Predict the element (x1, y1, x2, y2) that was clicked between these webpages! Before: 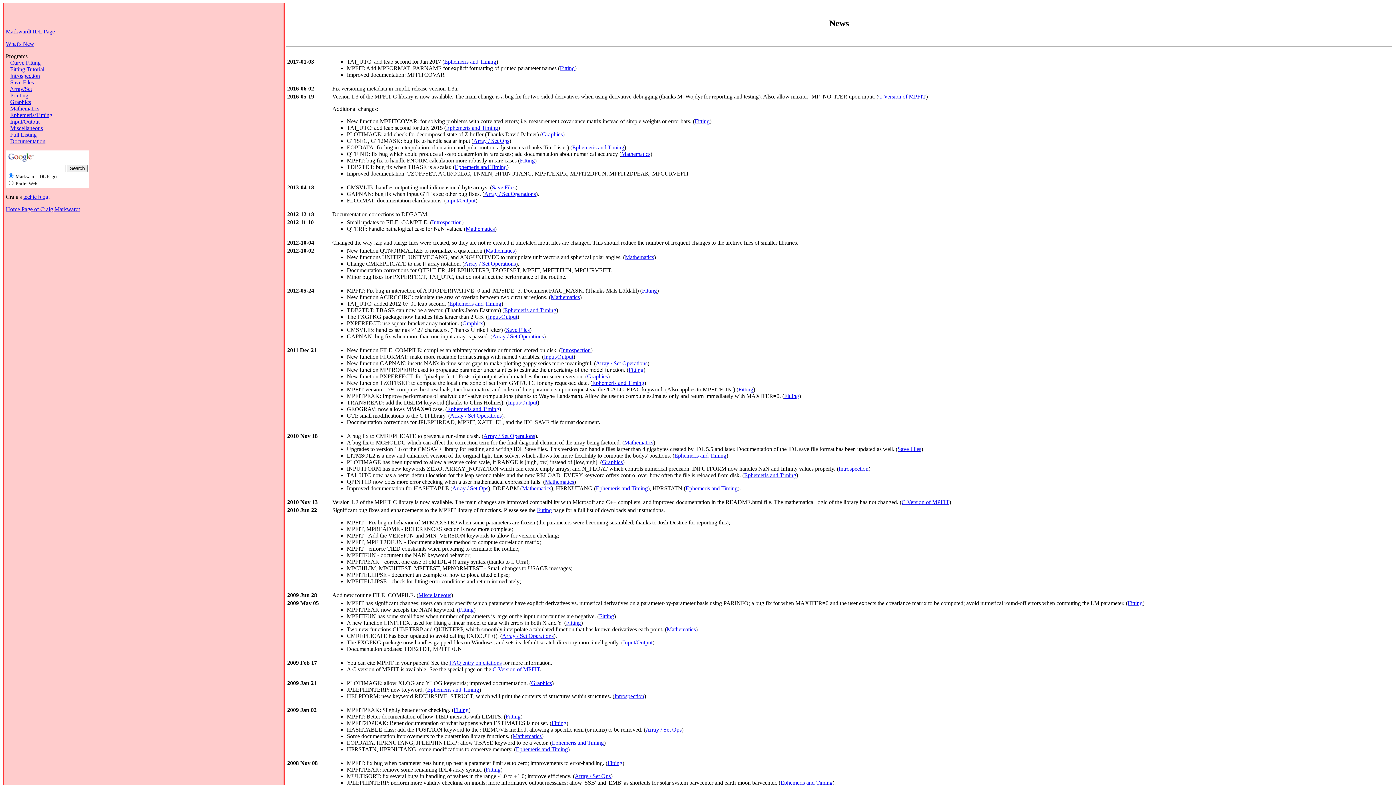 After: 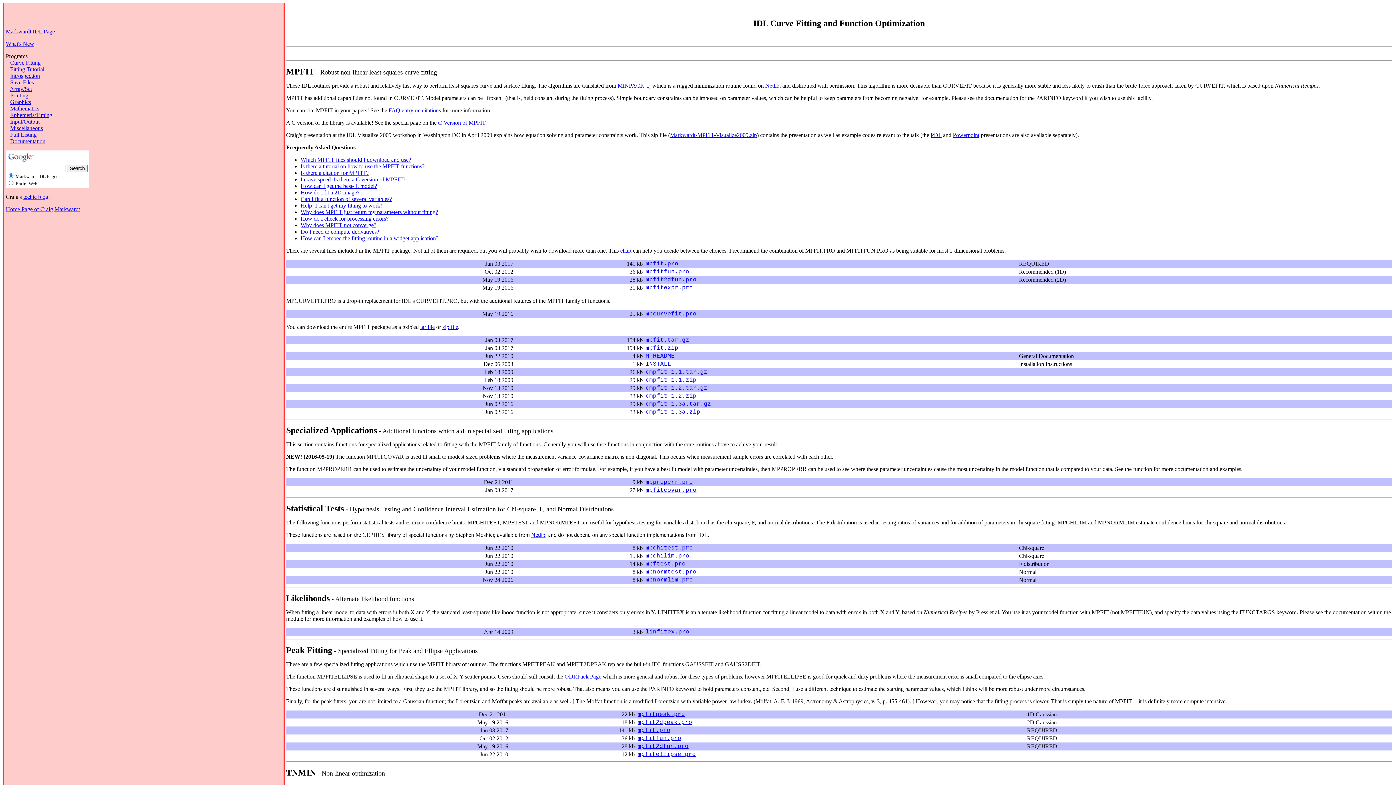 Action: bbox: (628, 366, 643, 373) label: Fitting